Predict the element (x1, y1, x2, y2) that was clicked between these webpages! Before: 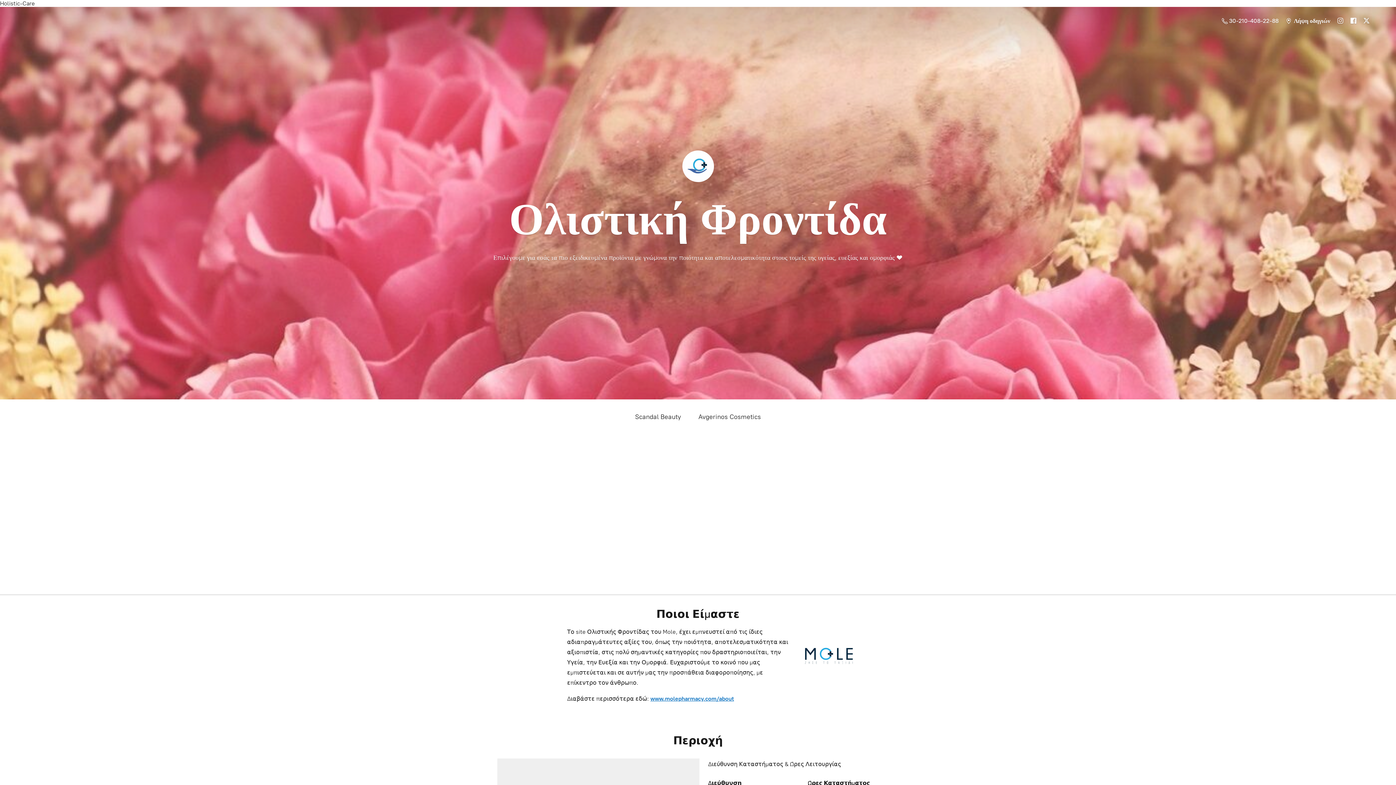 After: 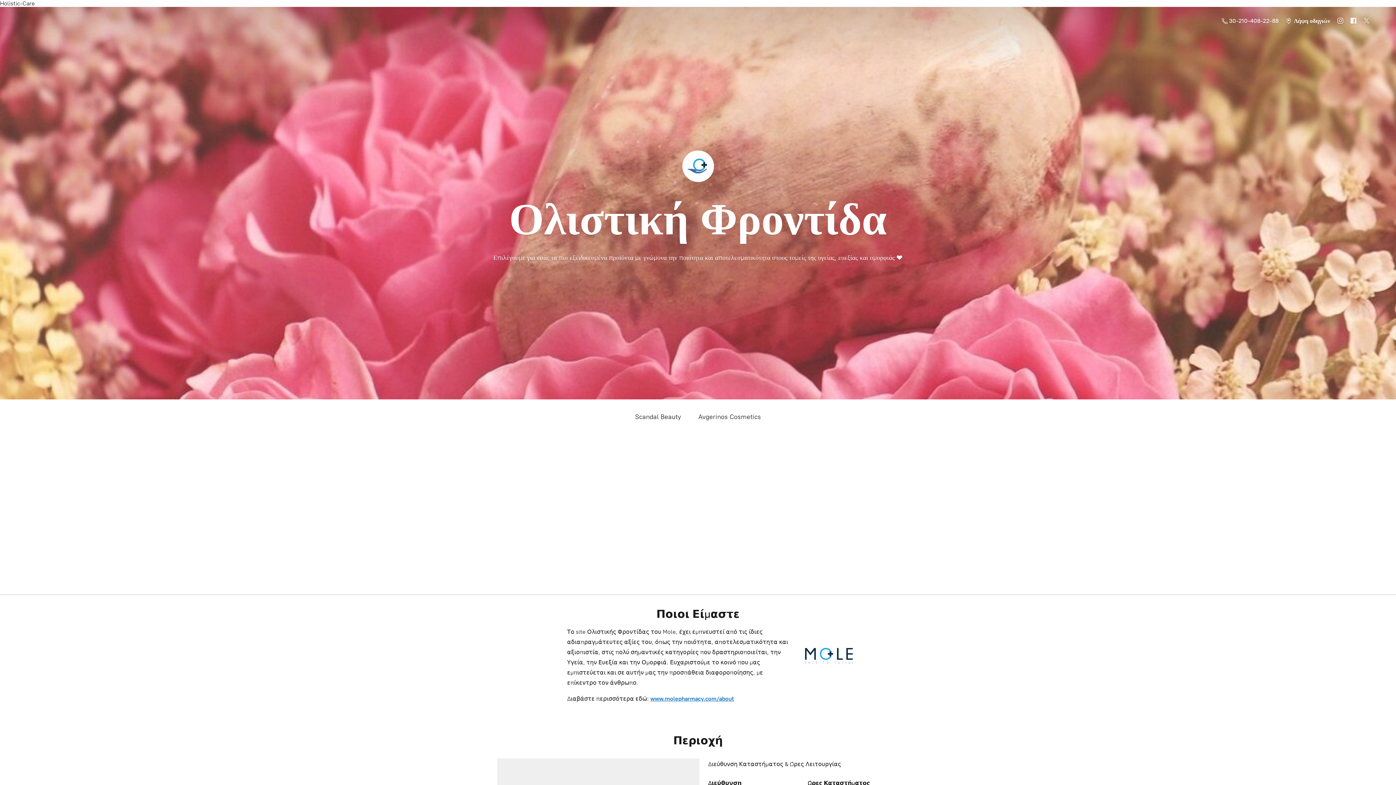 Action: bbox: (1360, 14, 1373, 27)